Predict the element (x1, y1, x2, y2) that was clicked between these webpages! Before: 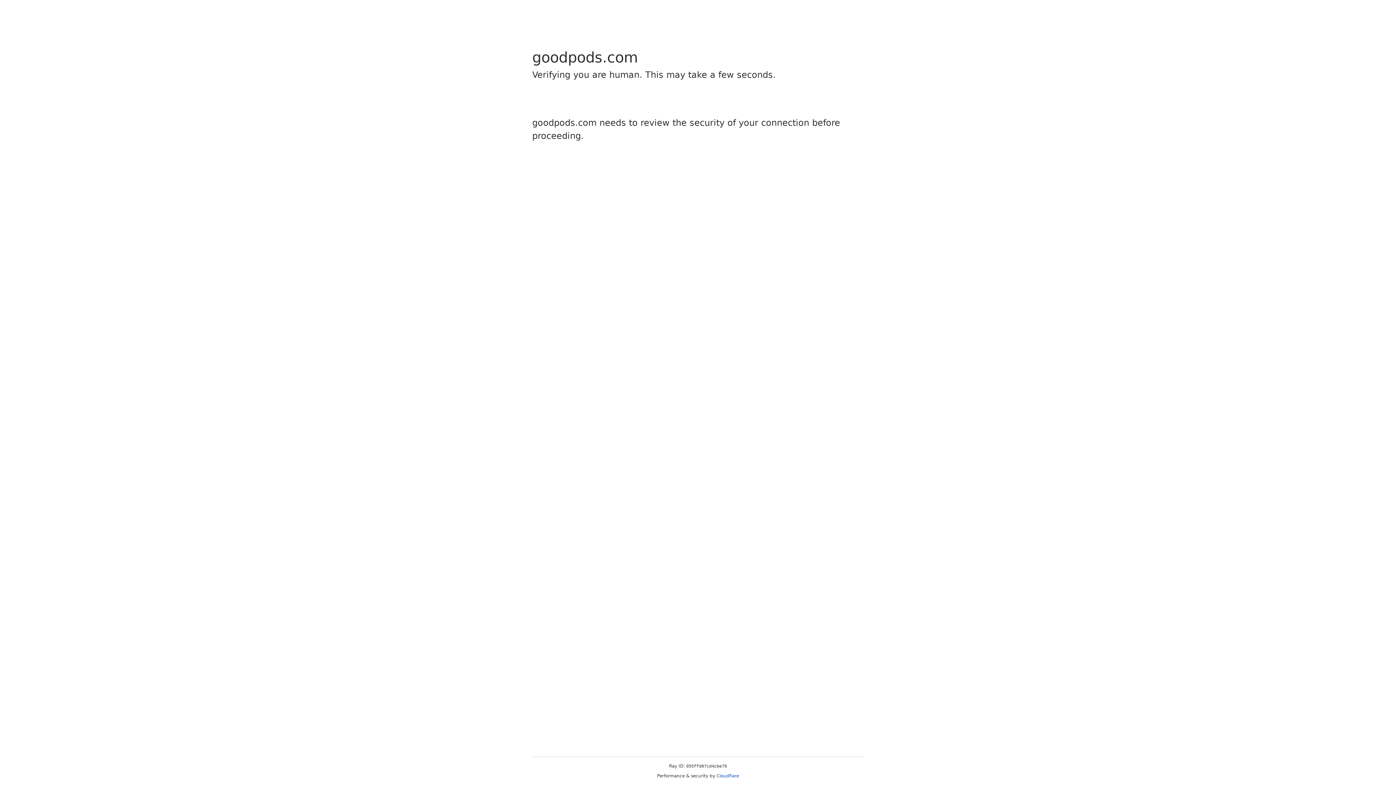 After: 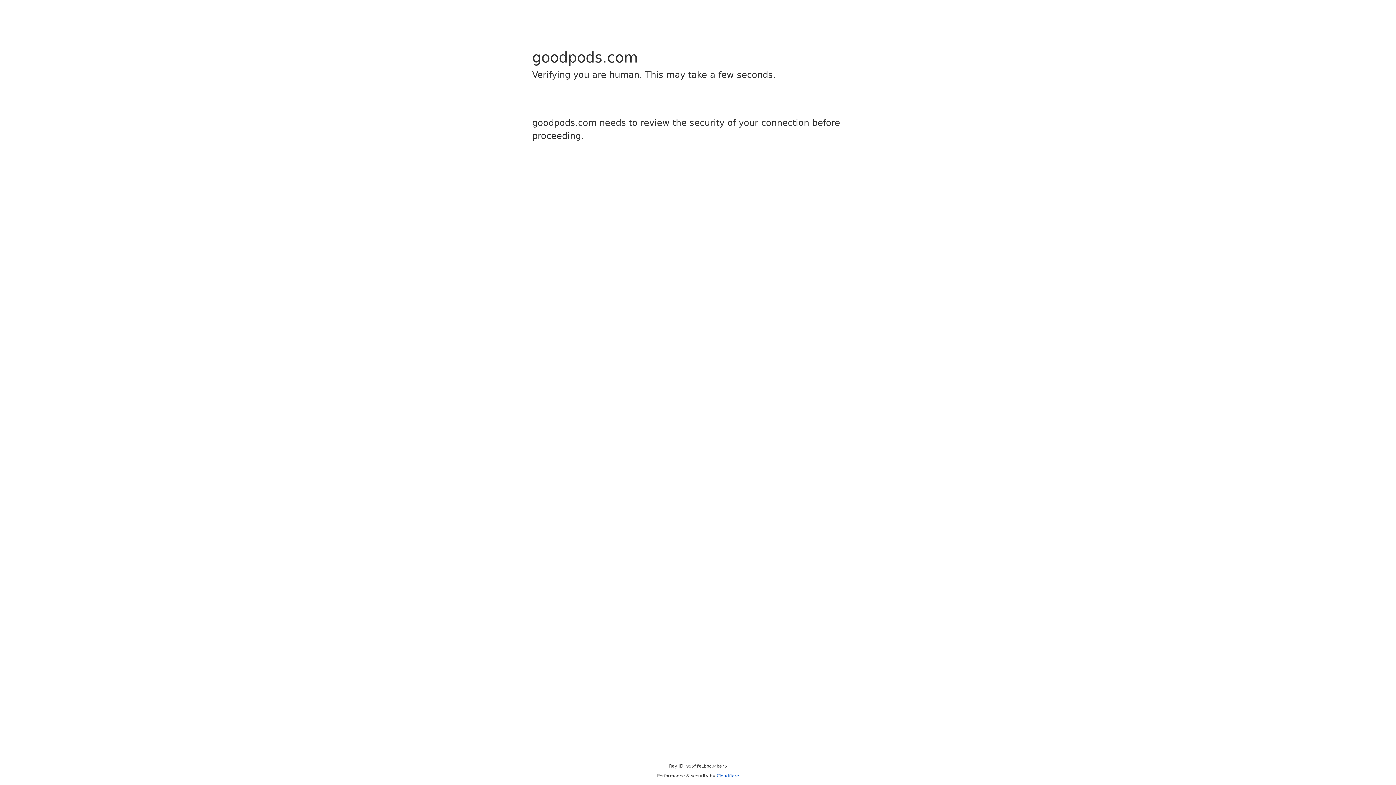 Action: bbox: (716, 773, 739, 778) label: Cloudflare